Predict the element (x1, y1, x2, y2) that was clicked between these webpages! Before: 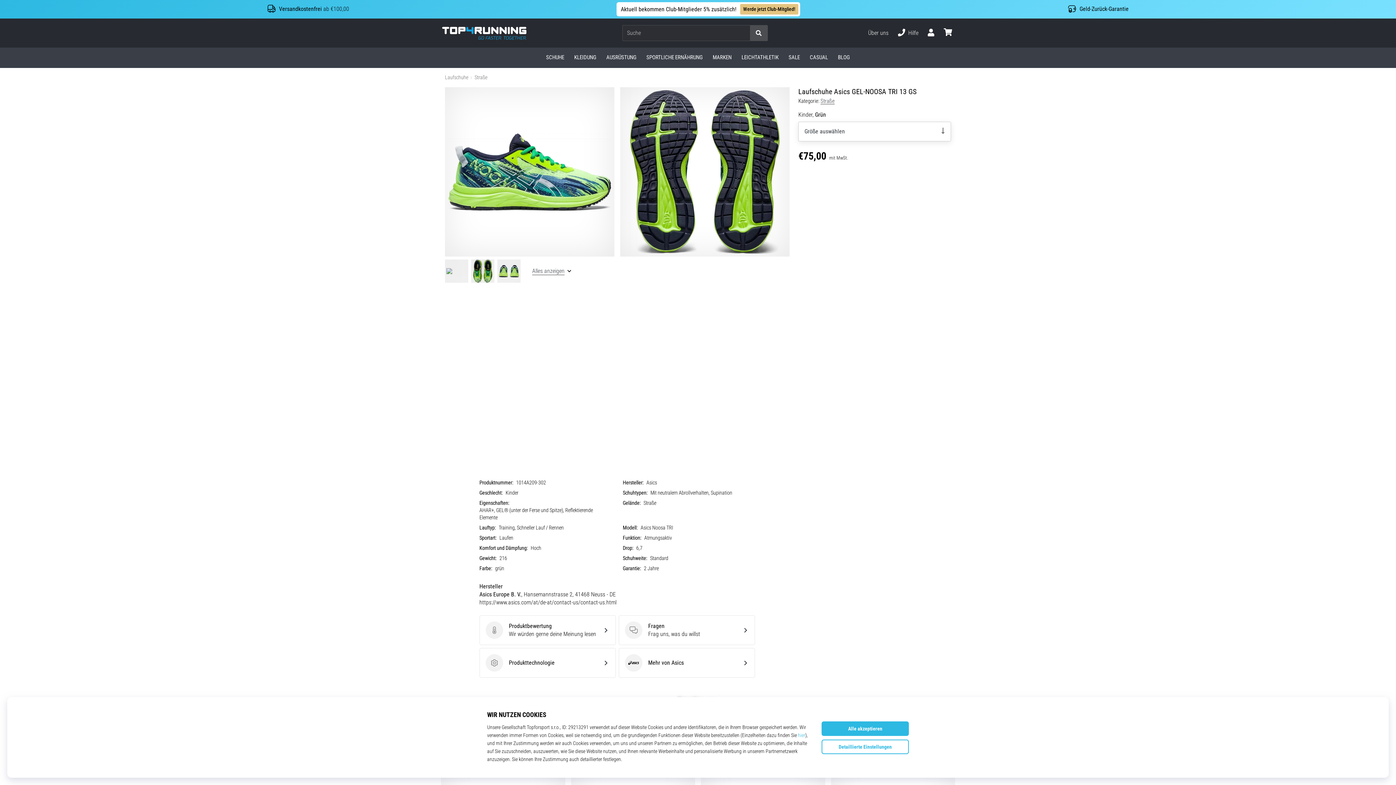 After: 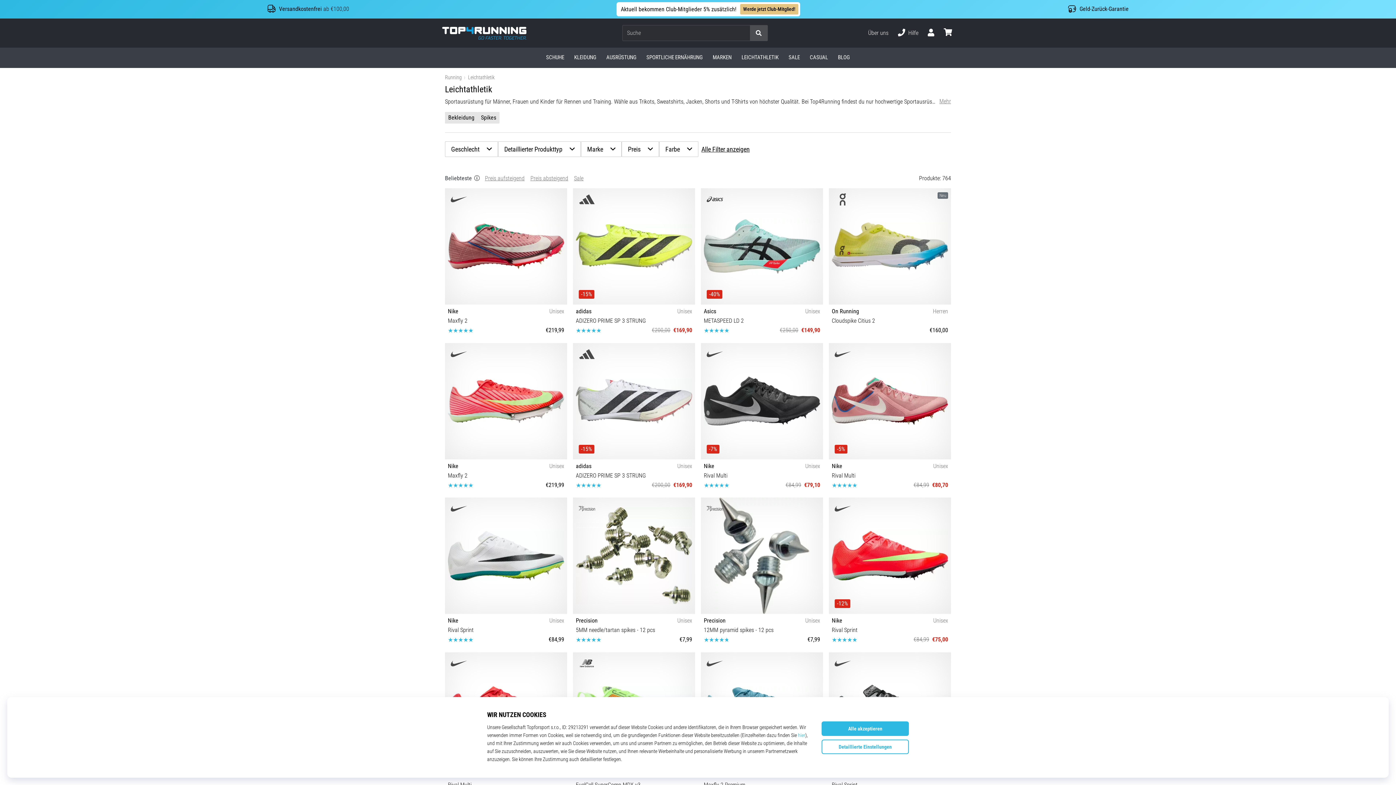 Action: bbox: (736, 47, 783, 67) label: LEICHTATHLETIK